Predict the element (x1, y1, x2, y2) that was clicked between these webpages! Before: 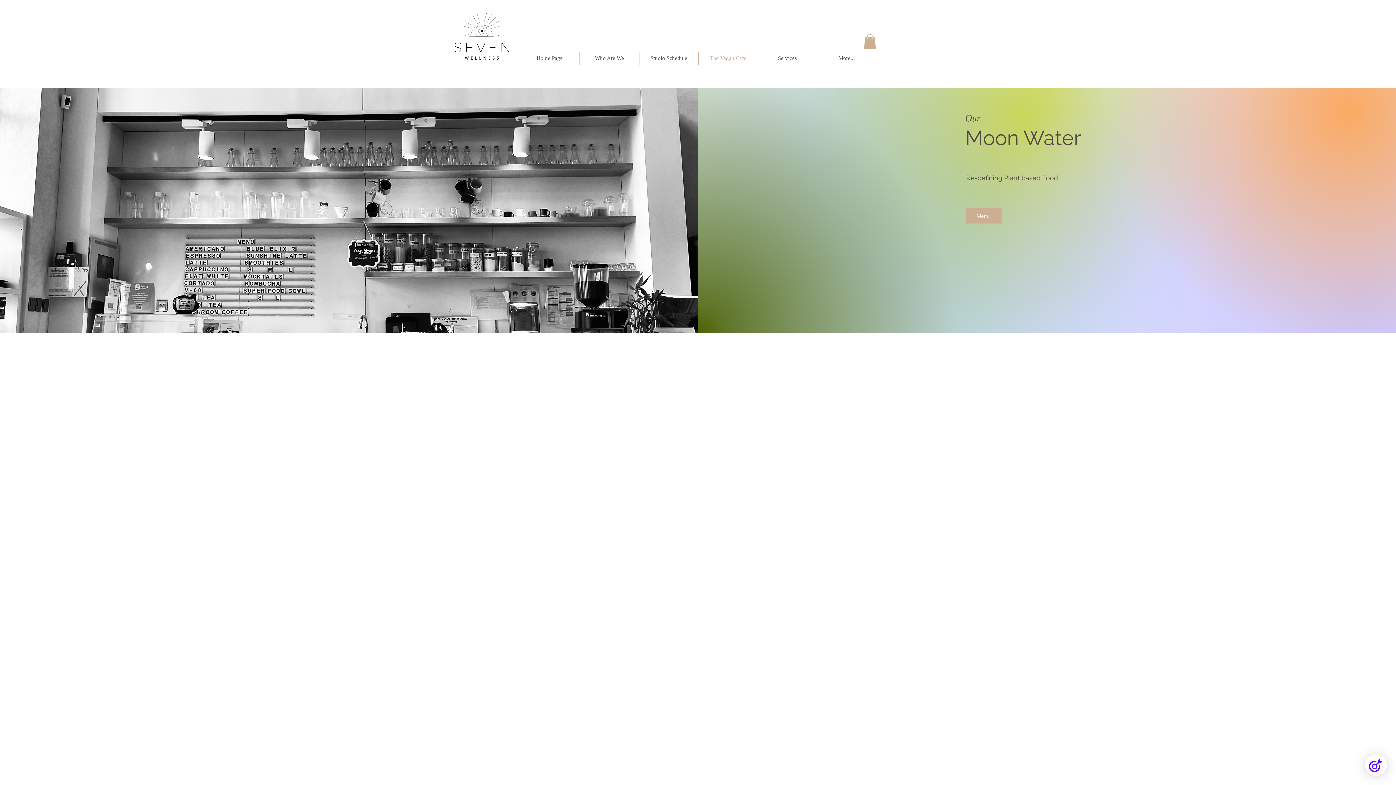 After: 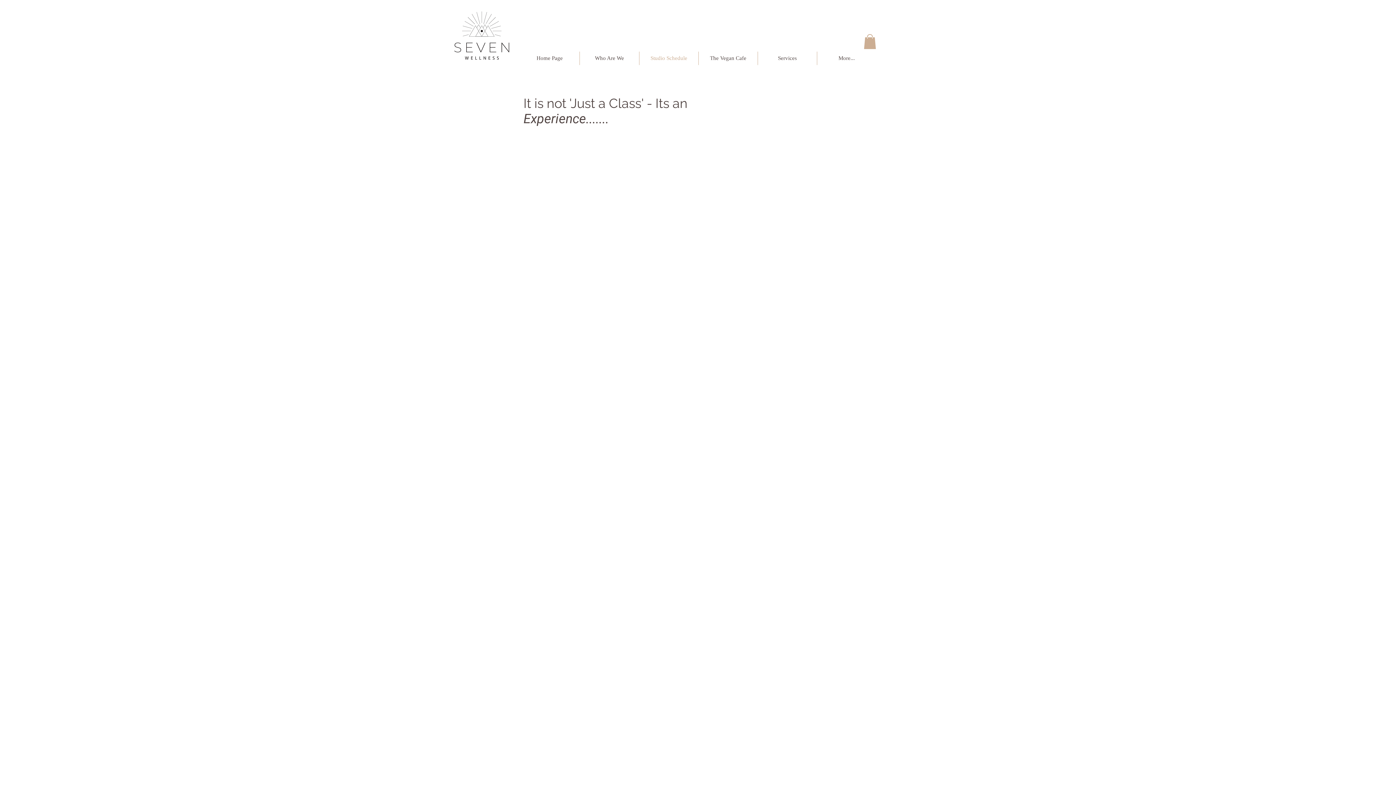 Action: label: Studio Schedule bbox: (639, 51, 698, 64)